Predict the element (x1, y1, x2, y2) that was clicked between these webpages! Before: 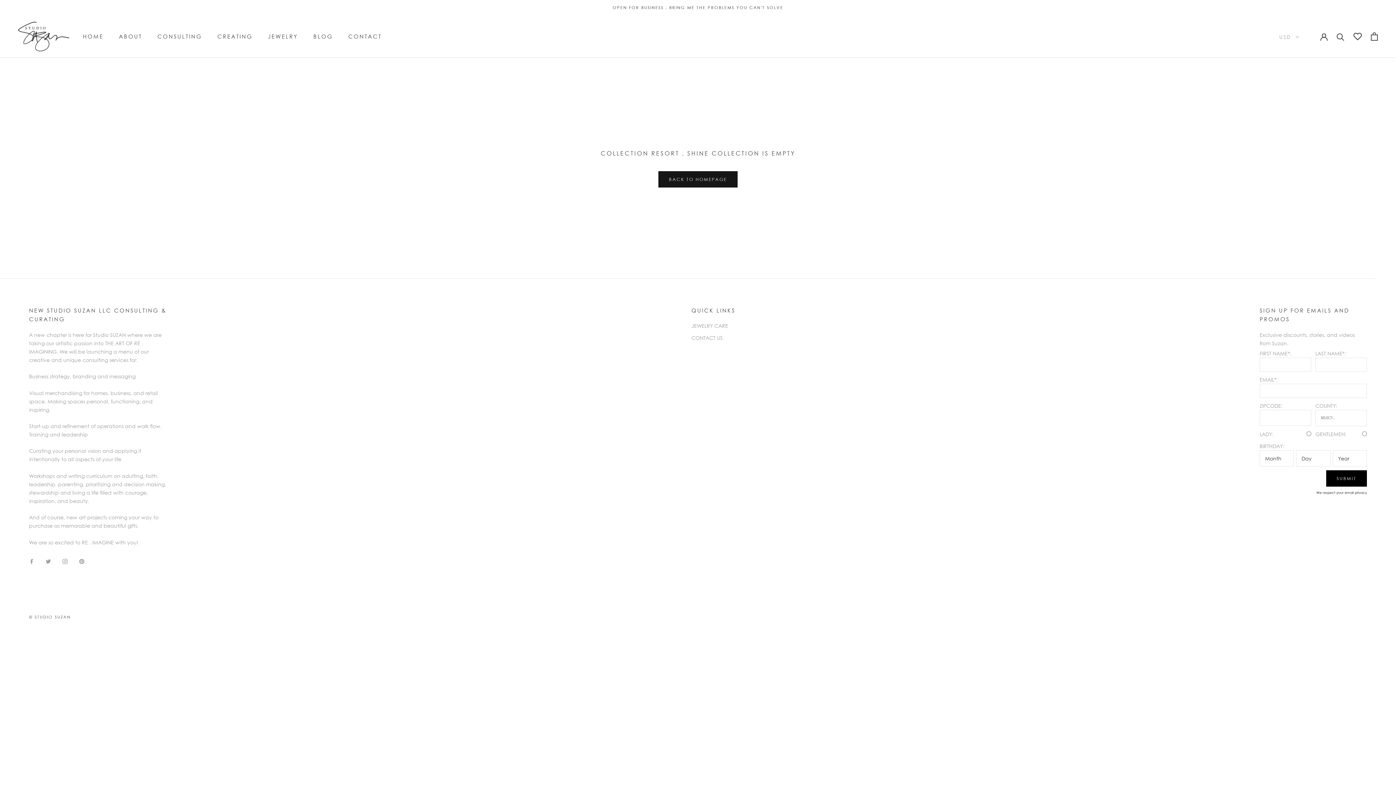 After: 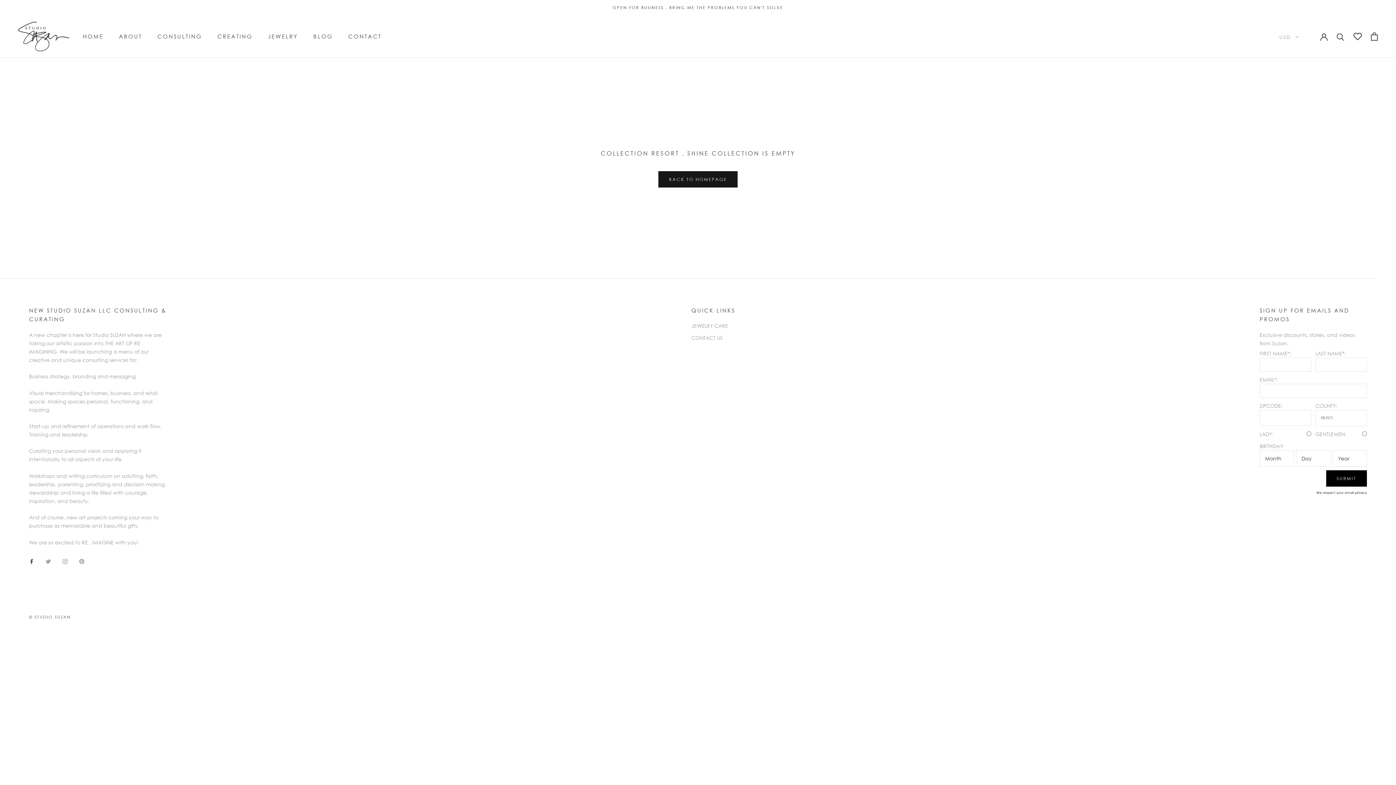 Action: bbox: (29, 557, 34, 565) label: Facebook